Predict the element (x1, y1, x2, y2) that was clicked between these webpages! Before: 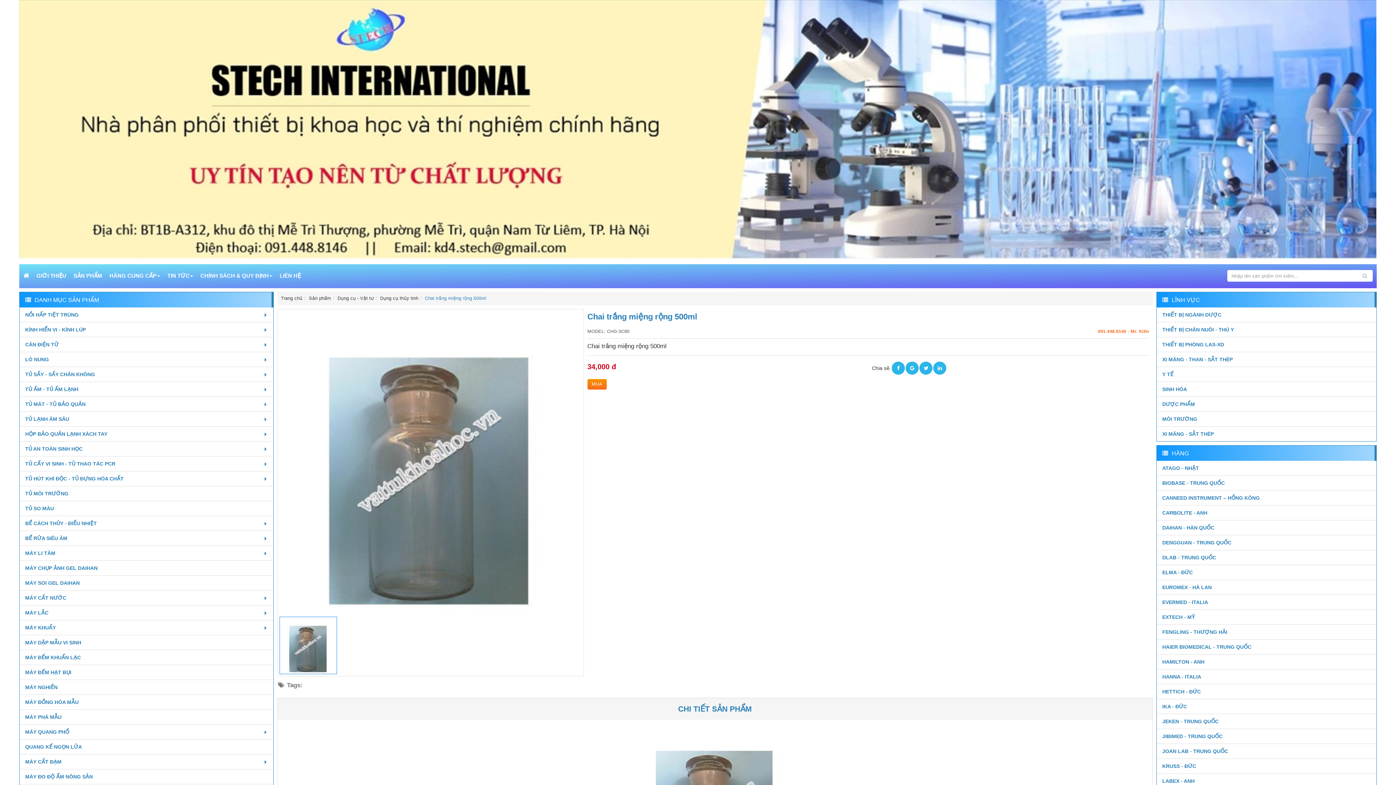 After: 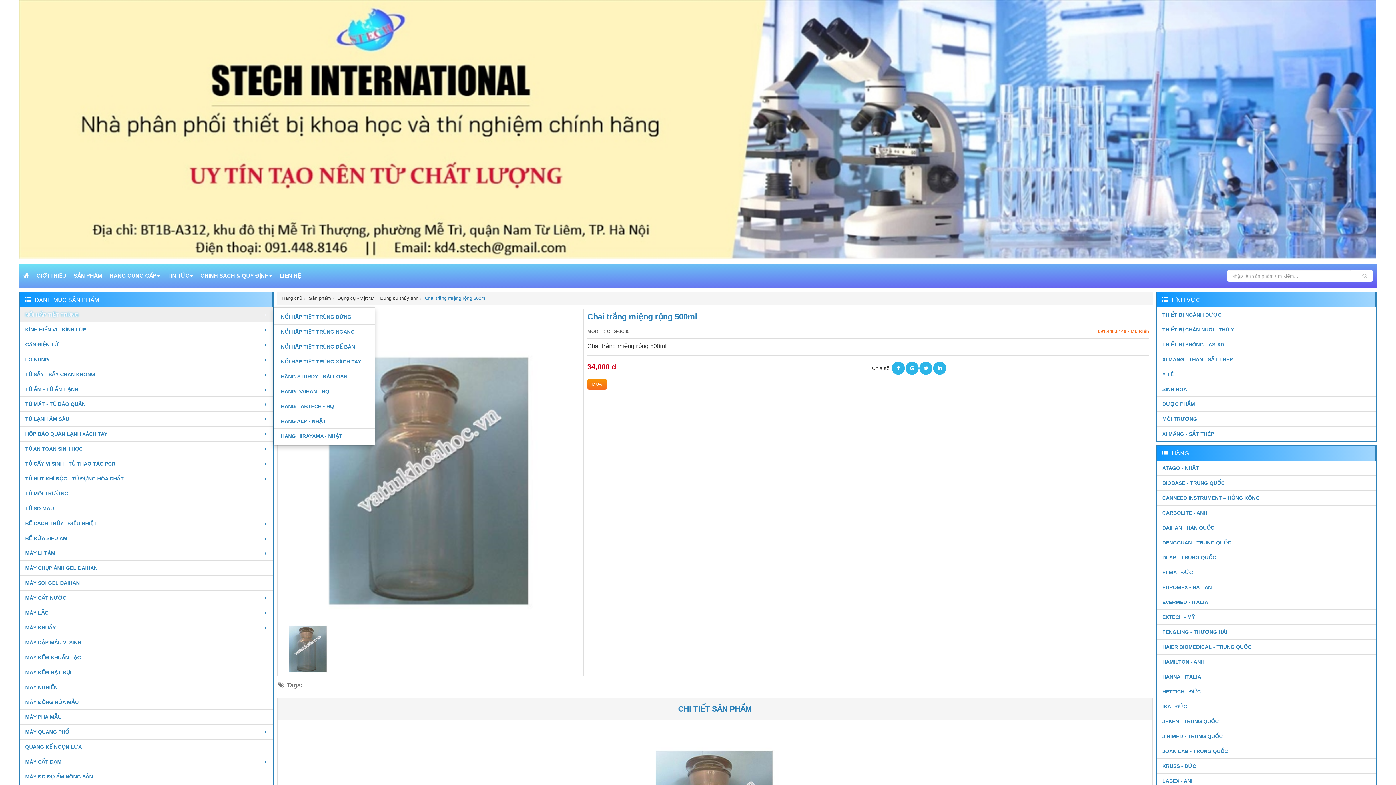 Action: bbox: (19, 307, 273, 322) label: NỒI HẤP TIỆT TRÙNG